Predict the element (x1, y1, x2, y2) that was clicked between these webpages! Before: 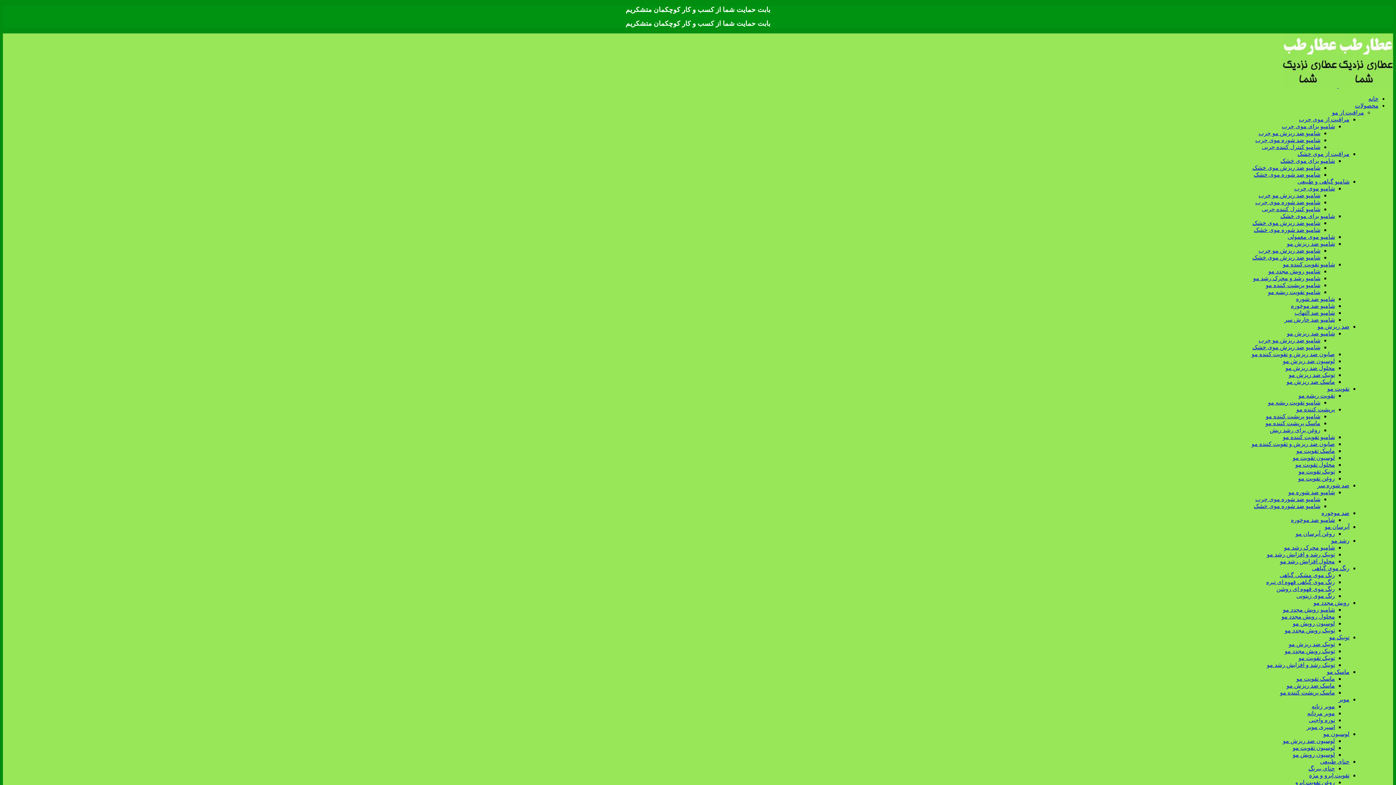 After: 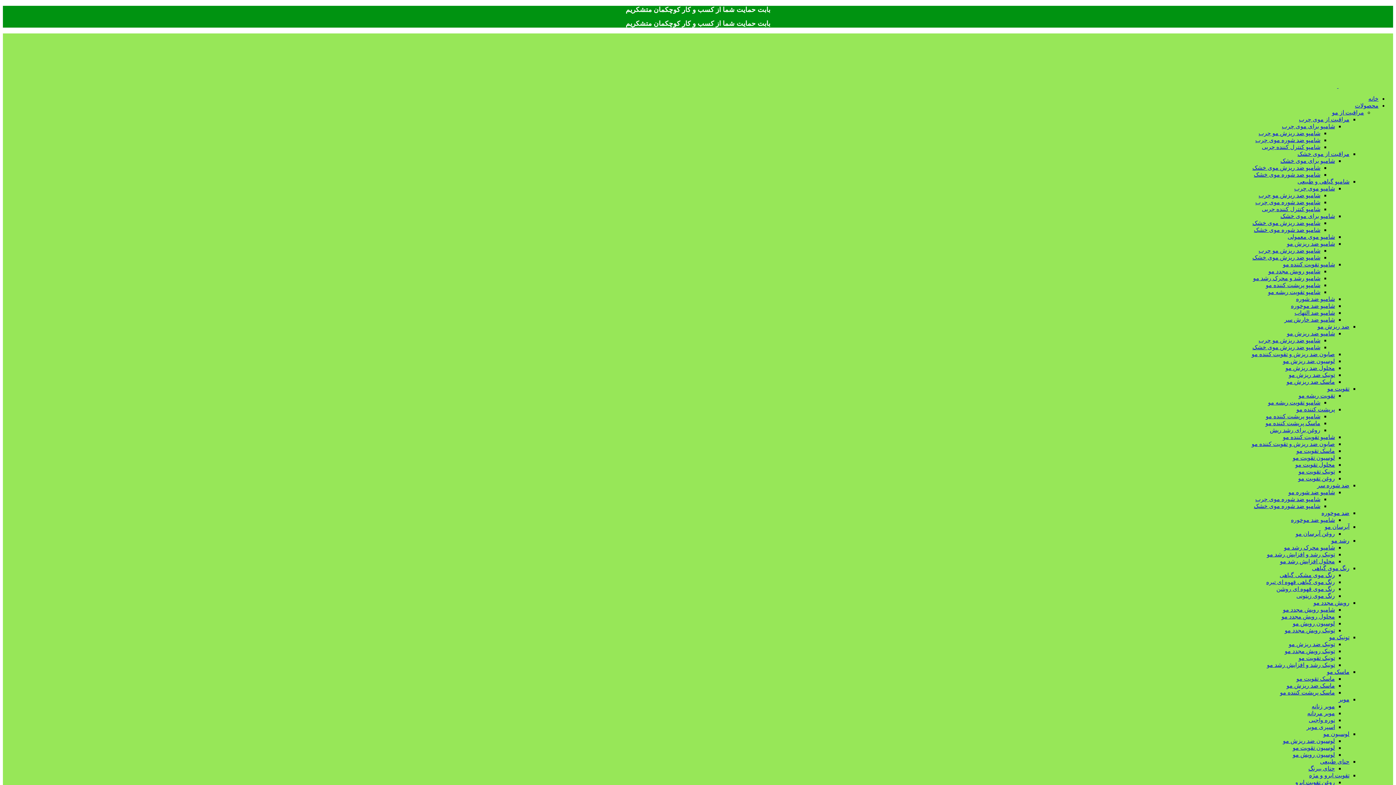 Action: bbox: (1296, 406, 1335, 412) label: پرپشت کننده مو